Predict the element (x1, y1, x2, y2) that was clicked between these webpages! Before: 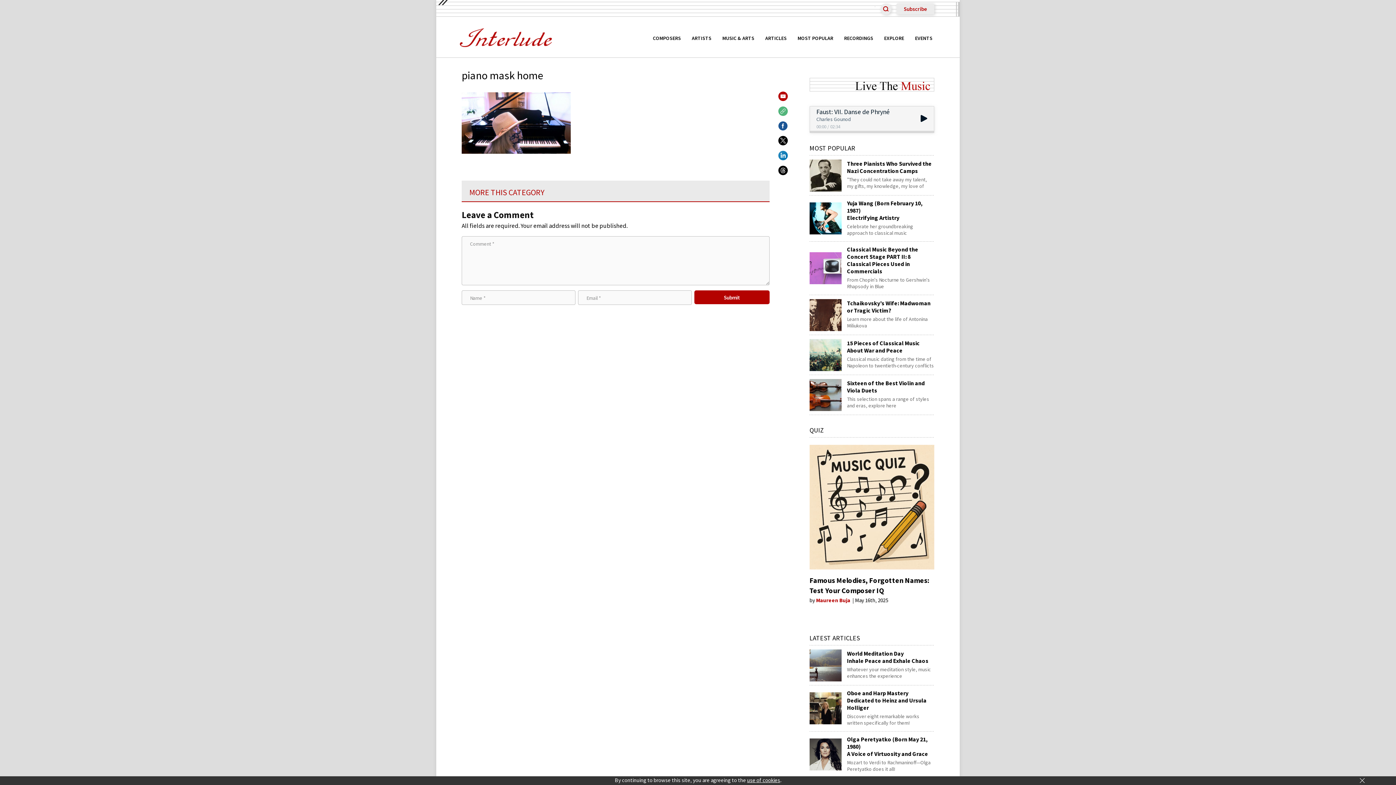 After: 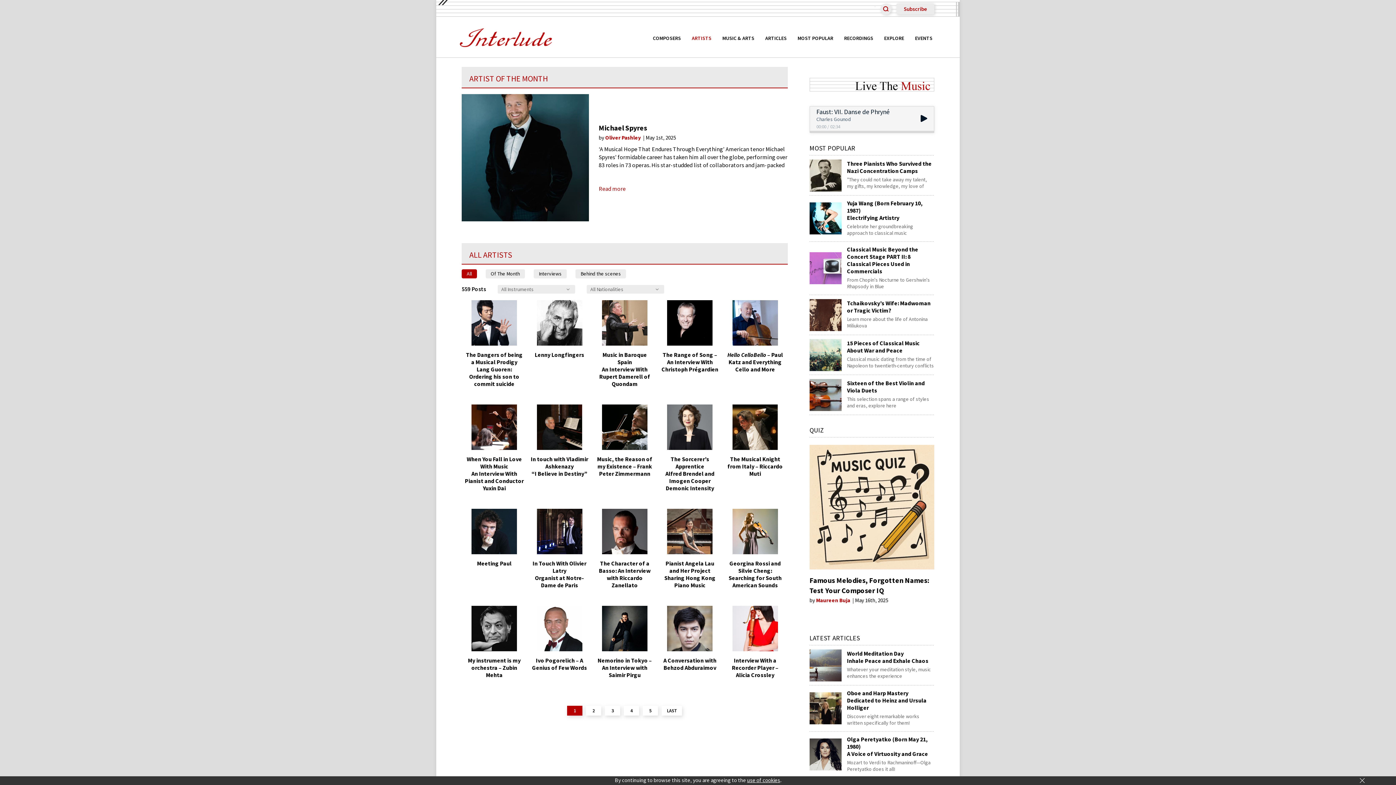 Action: label: ARTISTS bbox: (686, 28, 717, 47)